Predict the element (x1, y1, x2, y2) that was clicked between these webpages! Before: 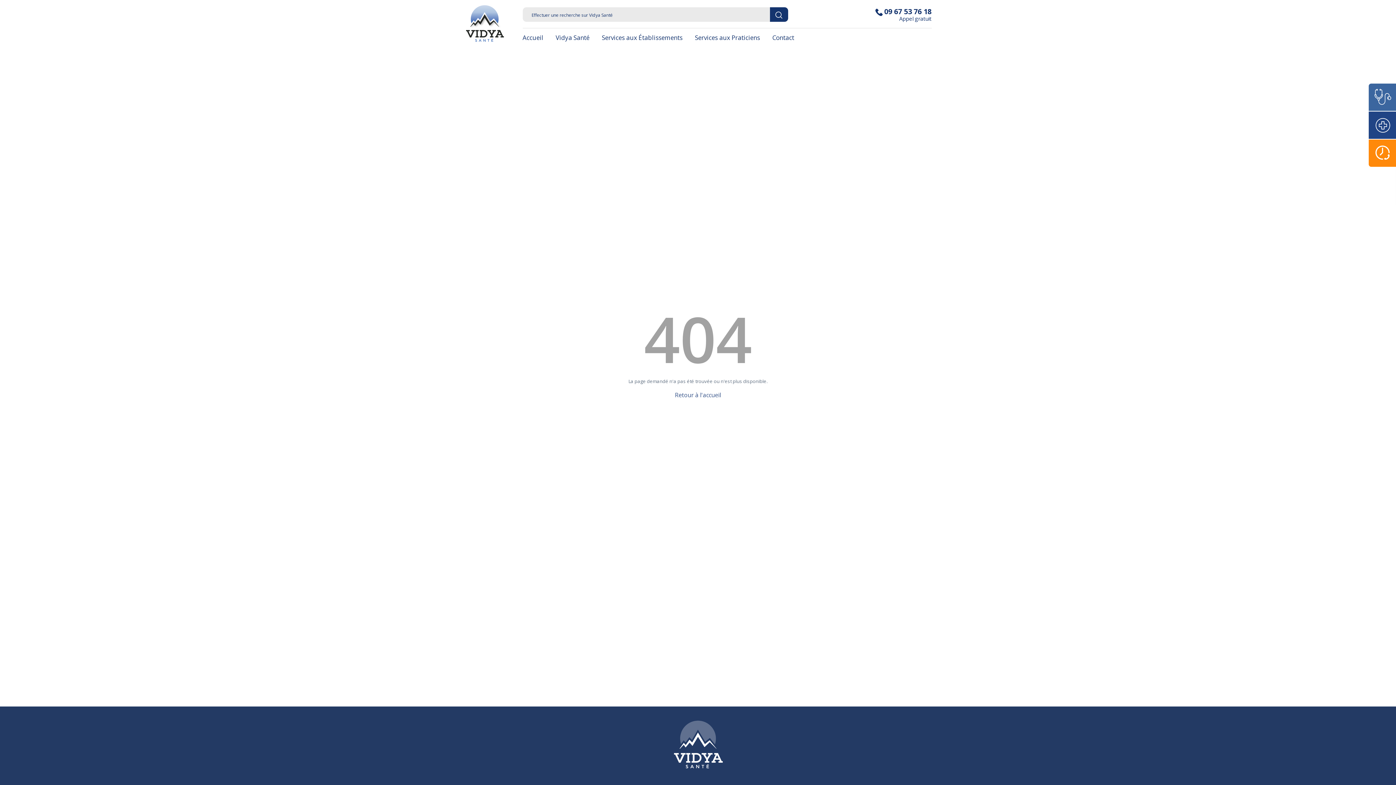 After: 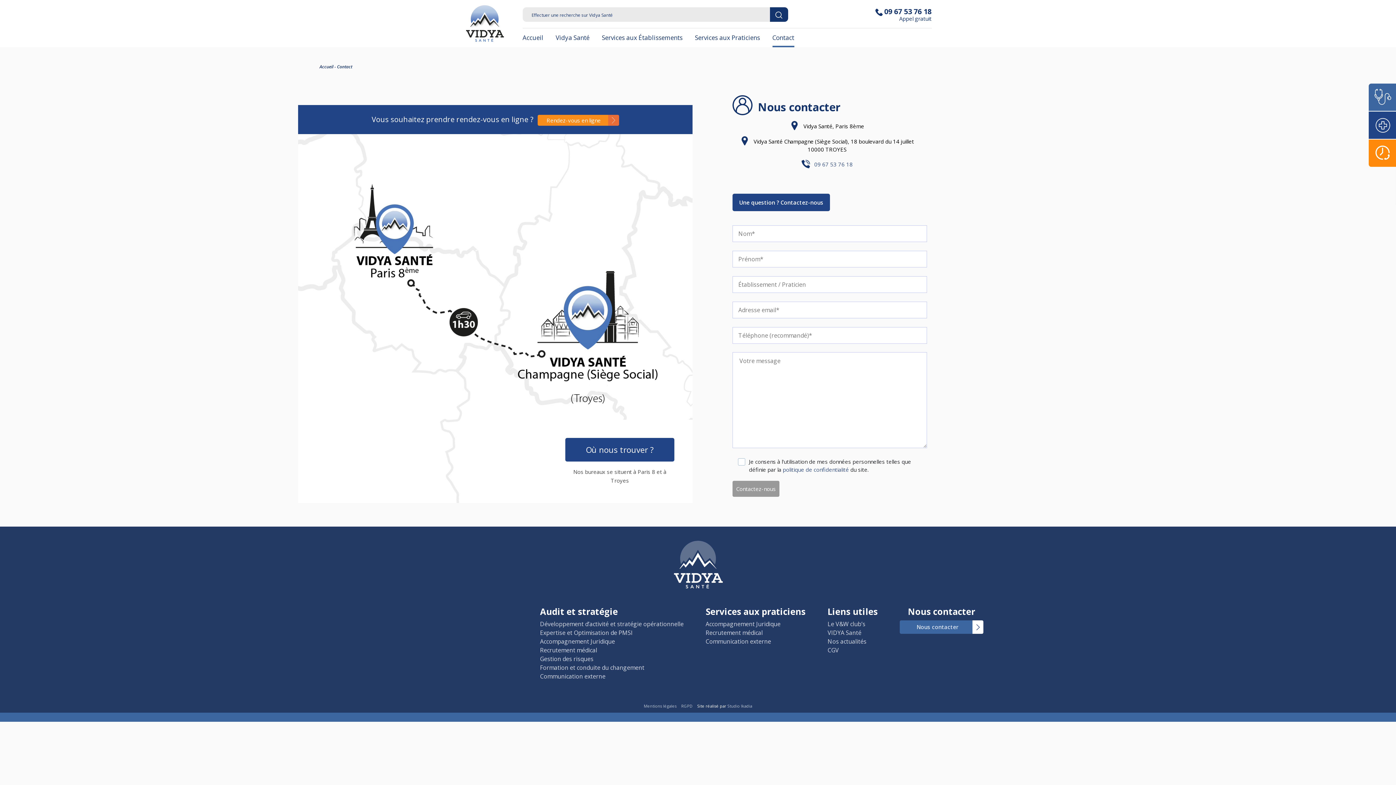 Action: bbox: (772, 32, 794, 42) label: Contact